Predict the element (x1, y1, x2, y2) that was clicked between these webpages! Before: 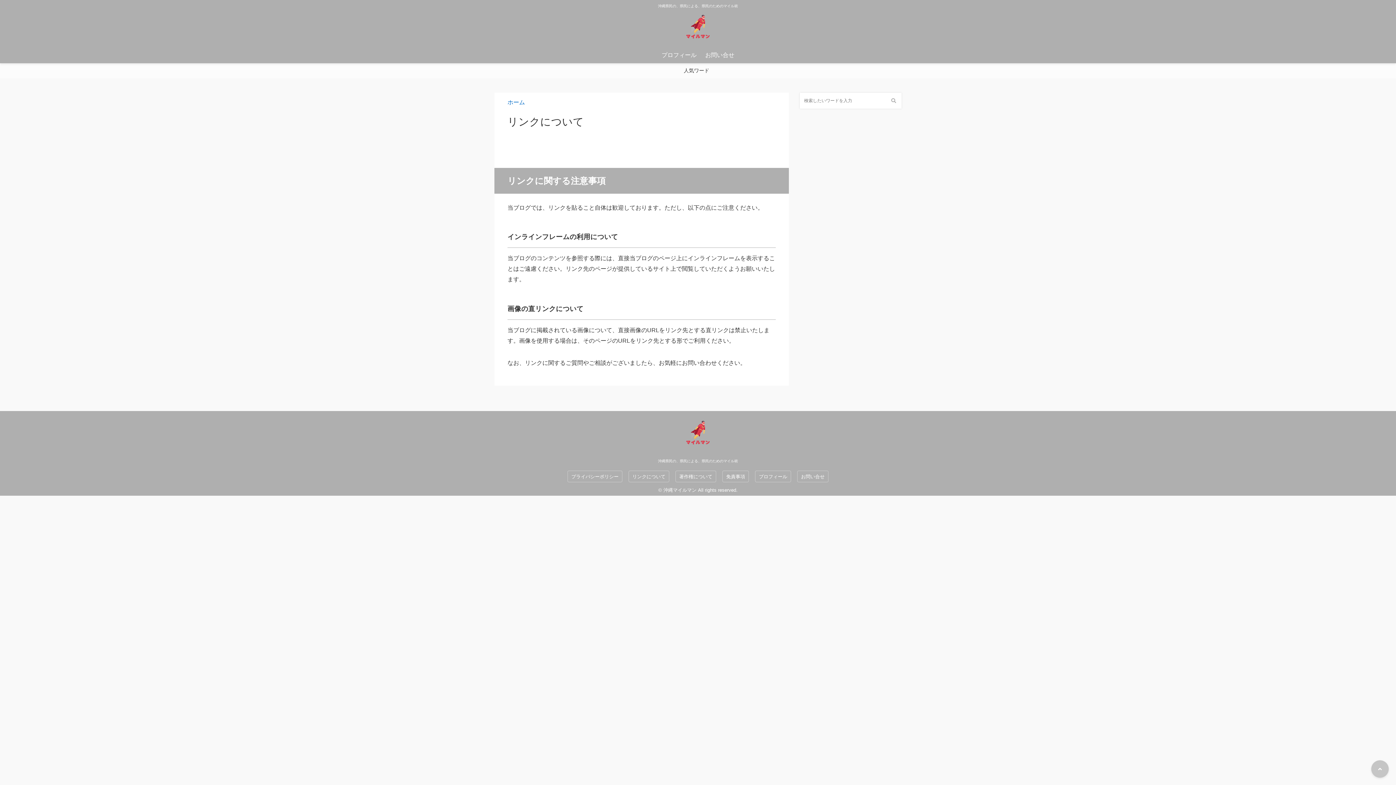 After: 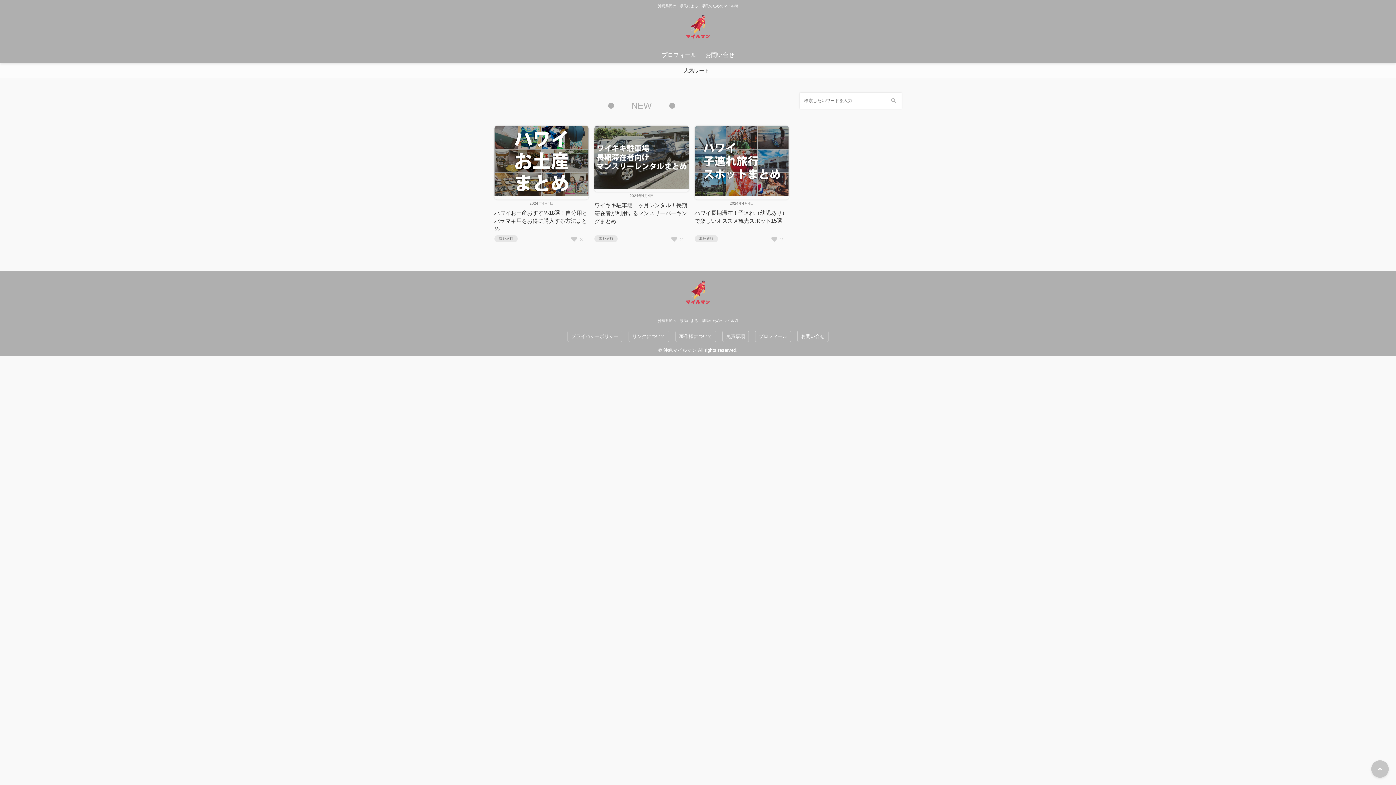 Action: bbox: (507, 99, 525, 105) label: ホーム